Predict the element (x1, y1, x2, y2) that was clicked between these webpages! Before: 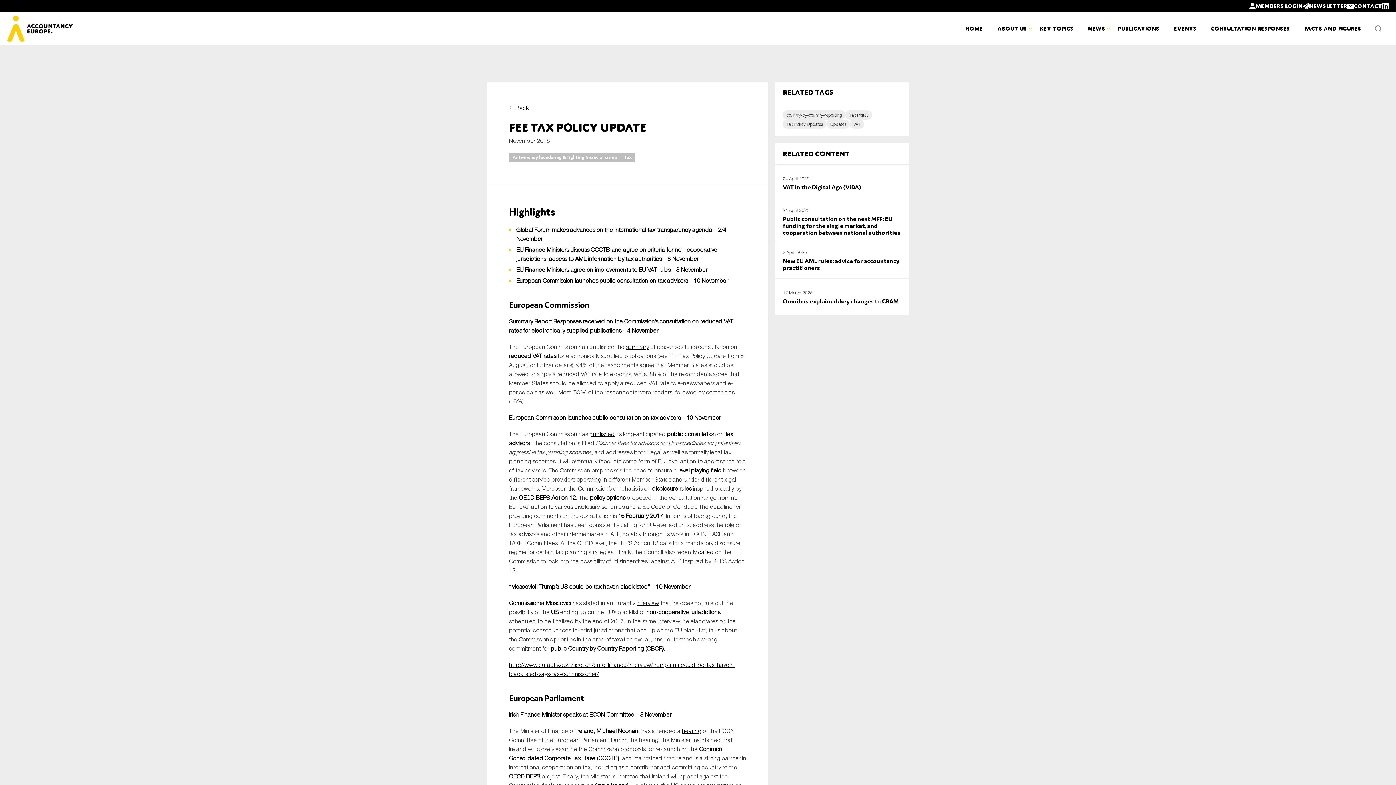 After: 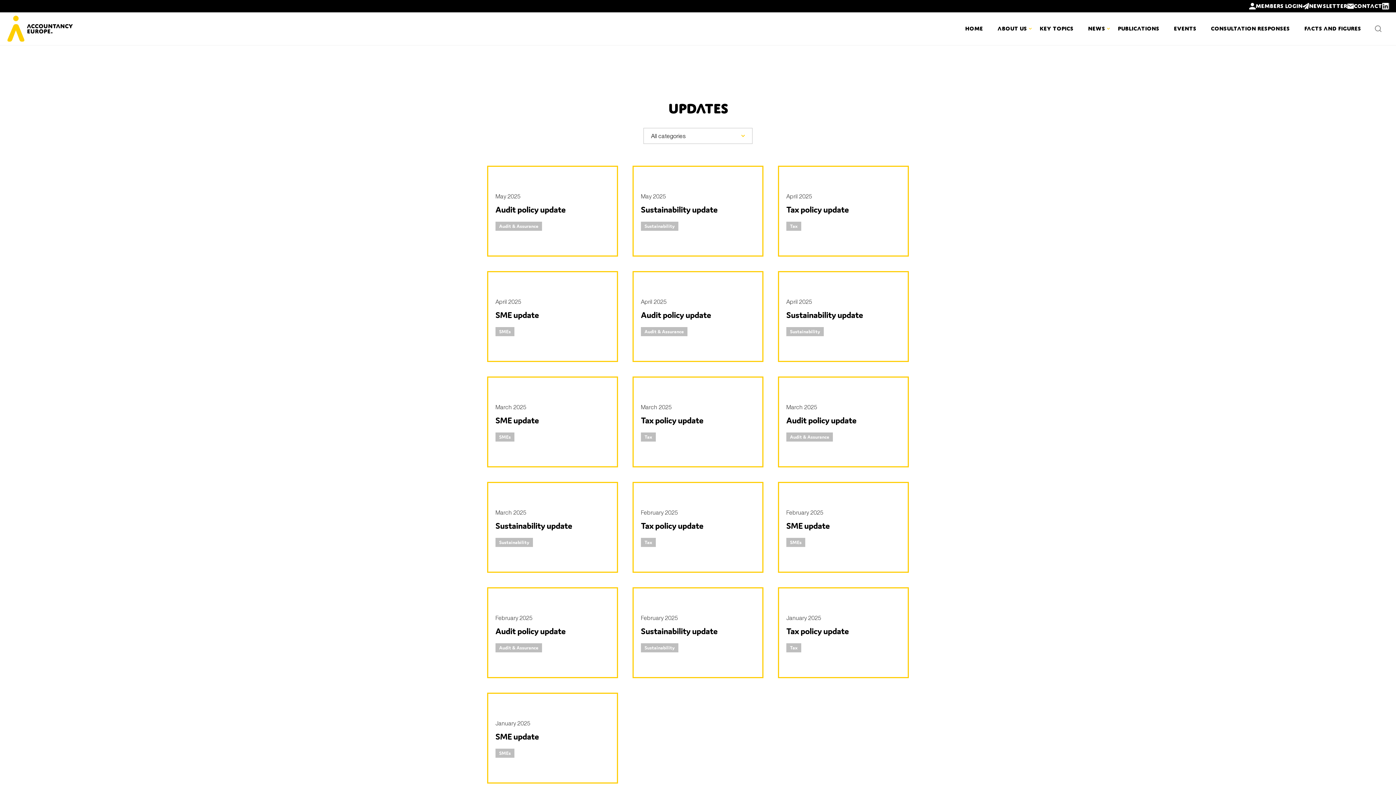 Action: label: Back bbox: (509, 103, 529, 112)